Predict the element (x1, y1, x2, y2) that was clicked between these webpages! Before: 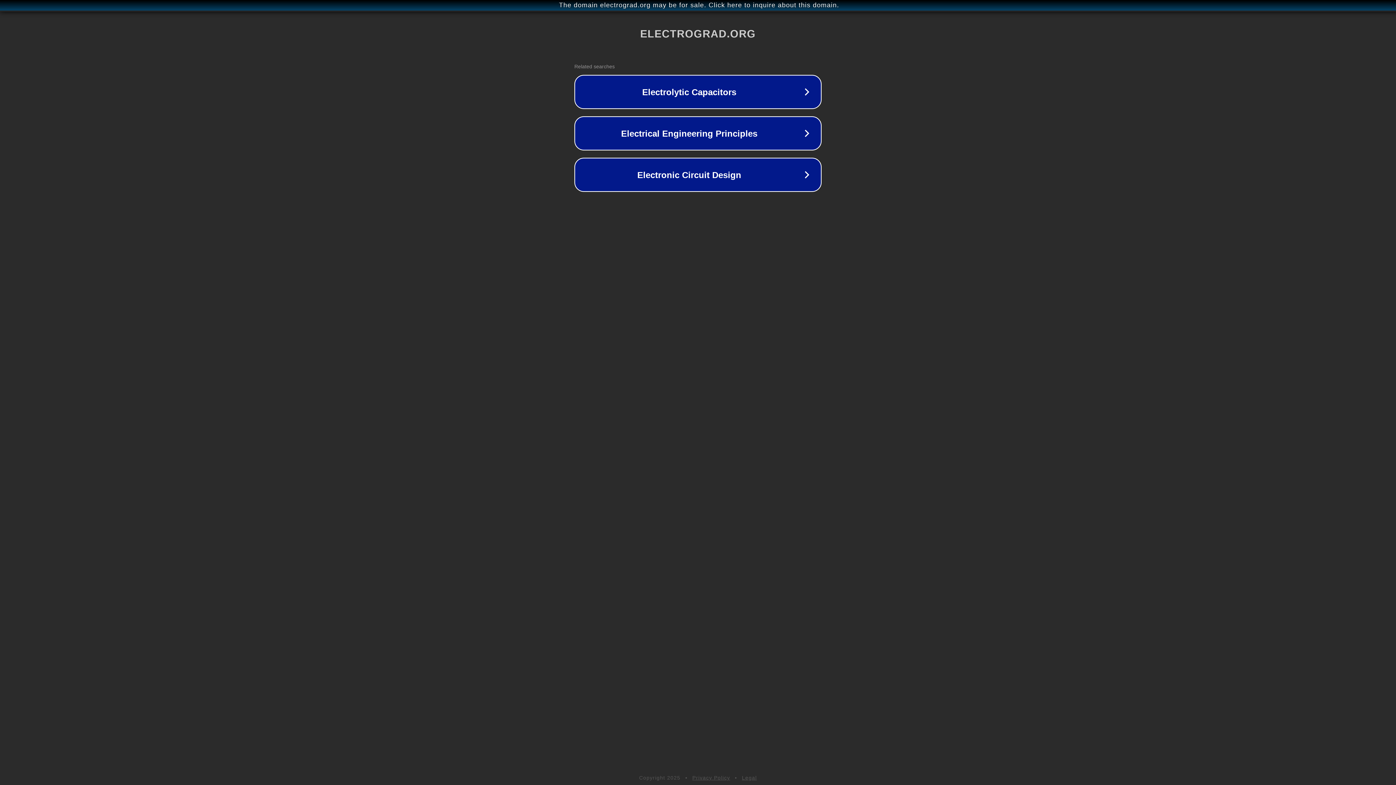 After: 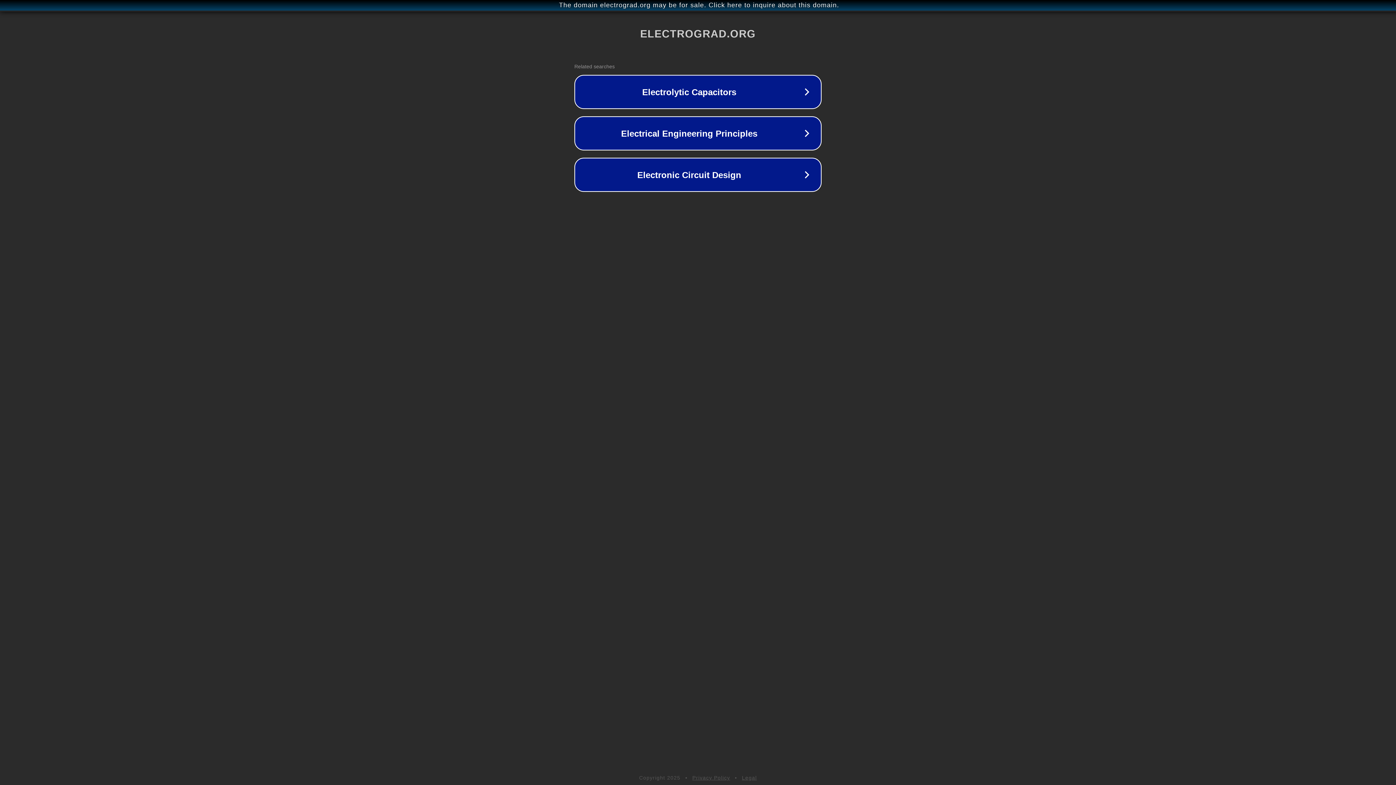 Action: bbox: (742, 775, 757, 781) label: Legal